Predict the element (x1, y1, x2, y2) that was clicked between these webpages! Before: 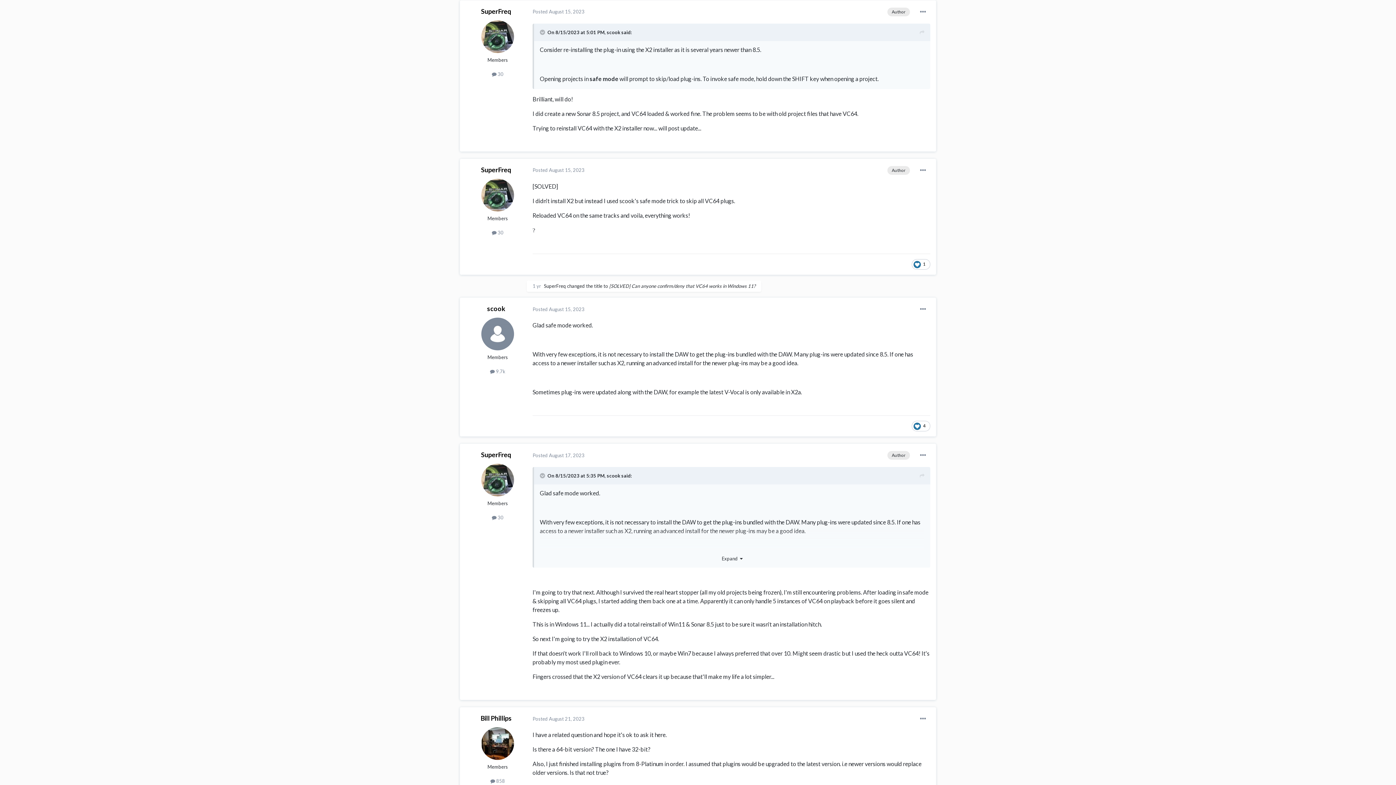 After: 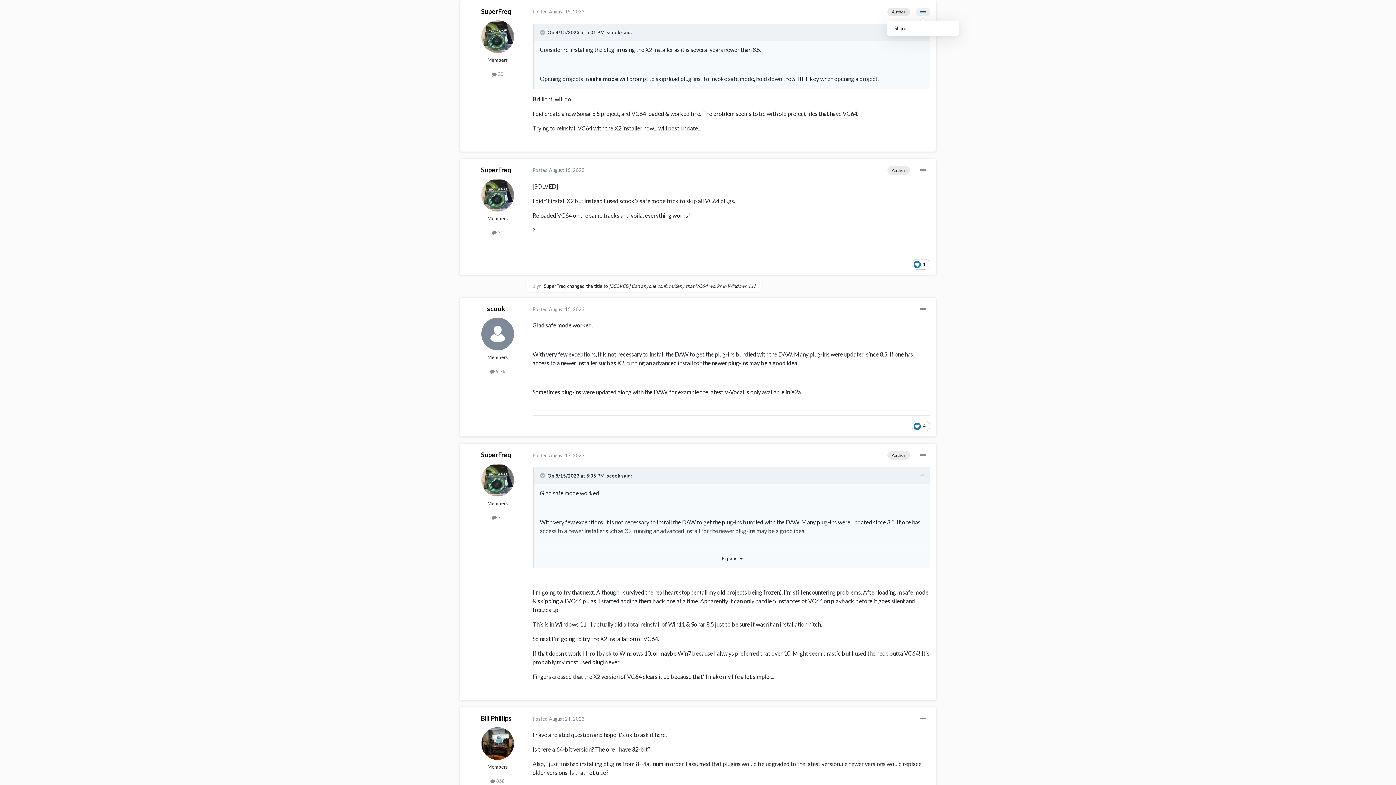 Action: bbox: (916, 7, 930, 16)